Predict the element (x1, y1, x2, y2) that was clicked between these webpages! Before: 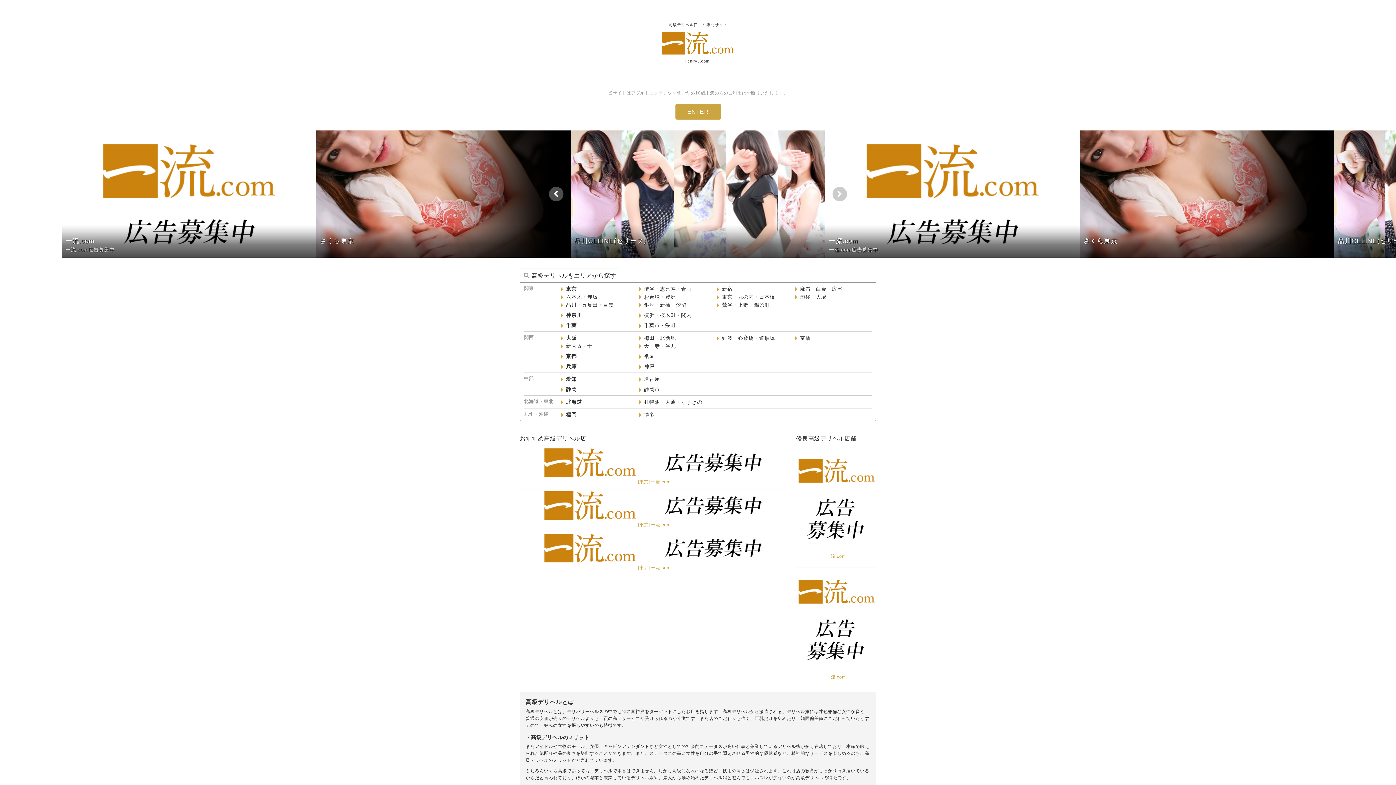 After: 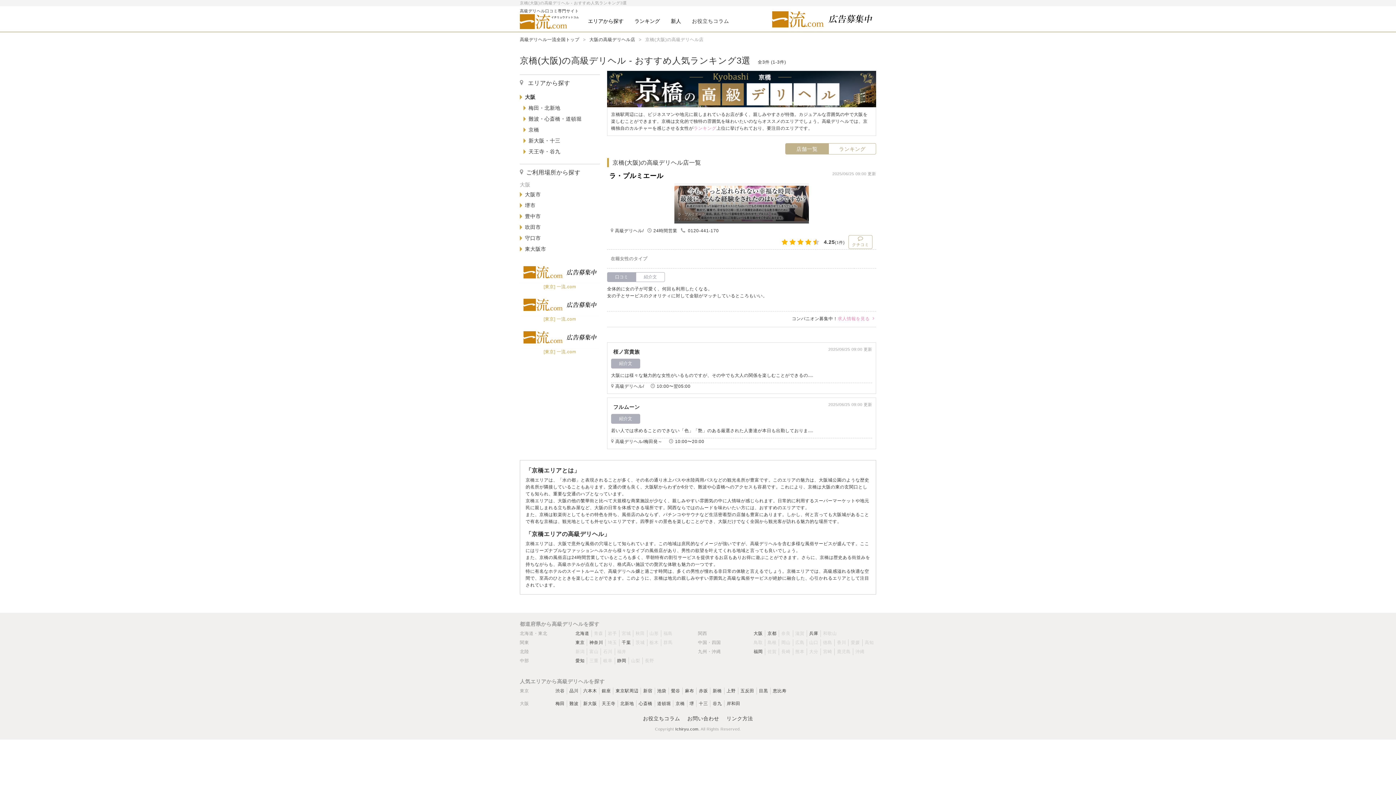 Action: bbox: (794, 334, 872, 342) label: 京橋